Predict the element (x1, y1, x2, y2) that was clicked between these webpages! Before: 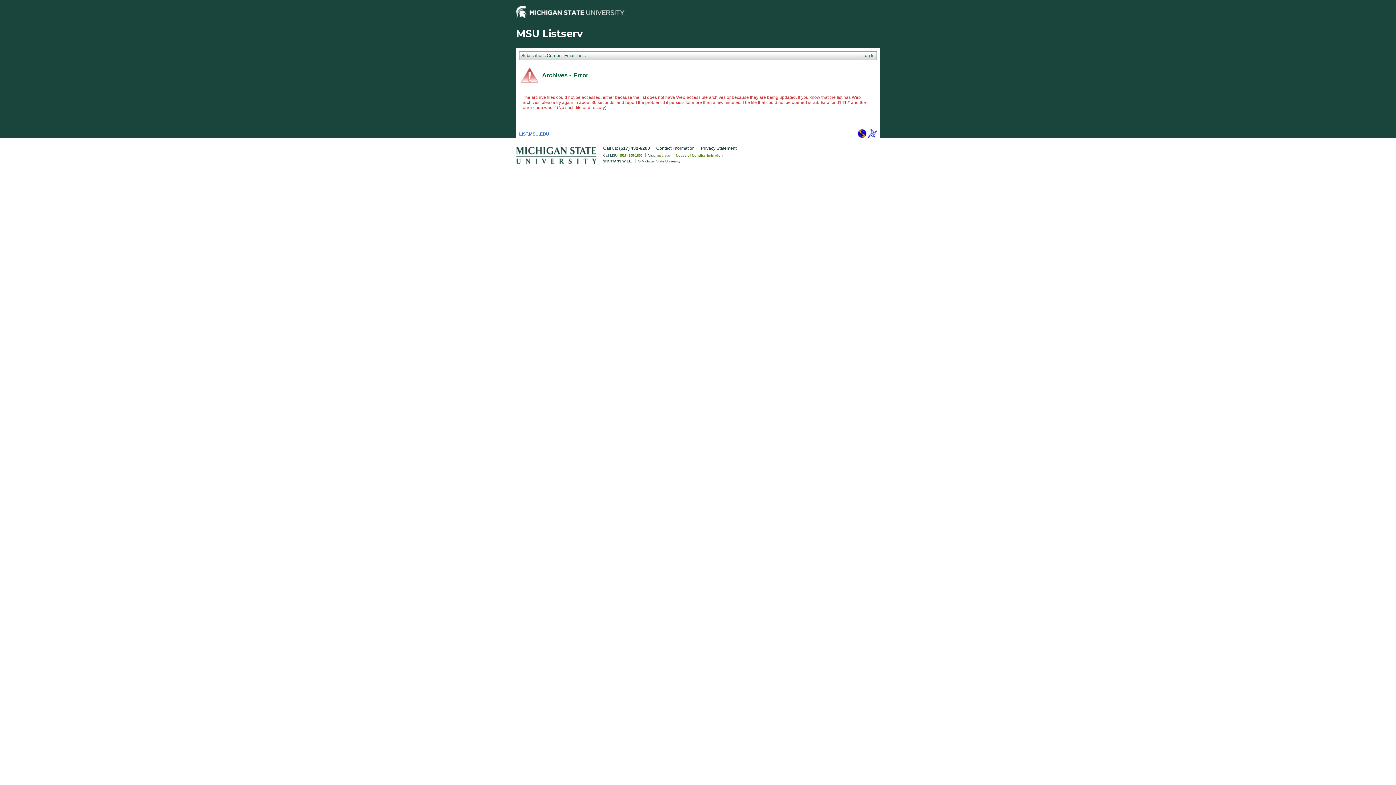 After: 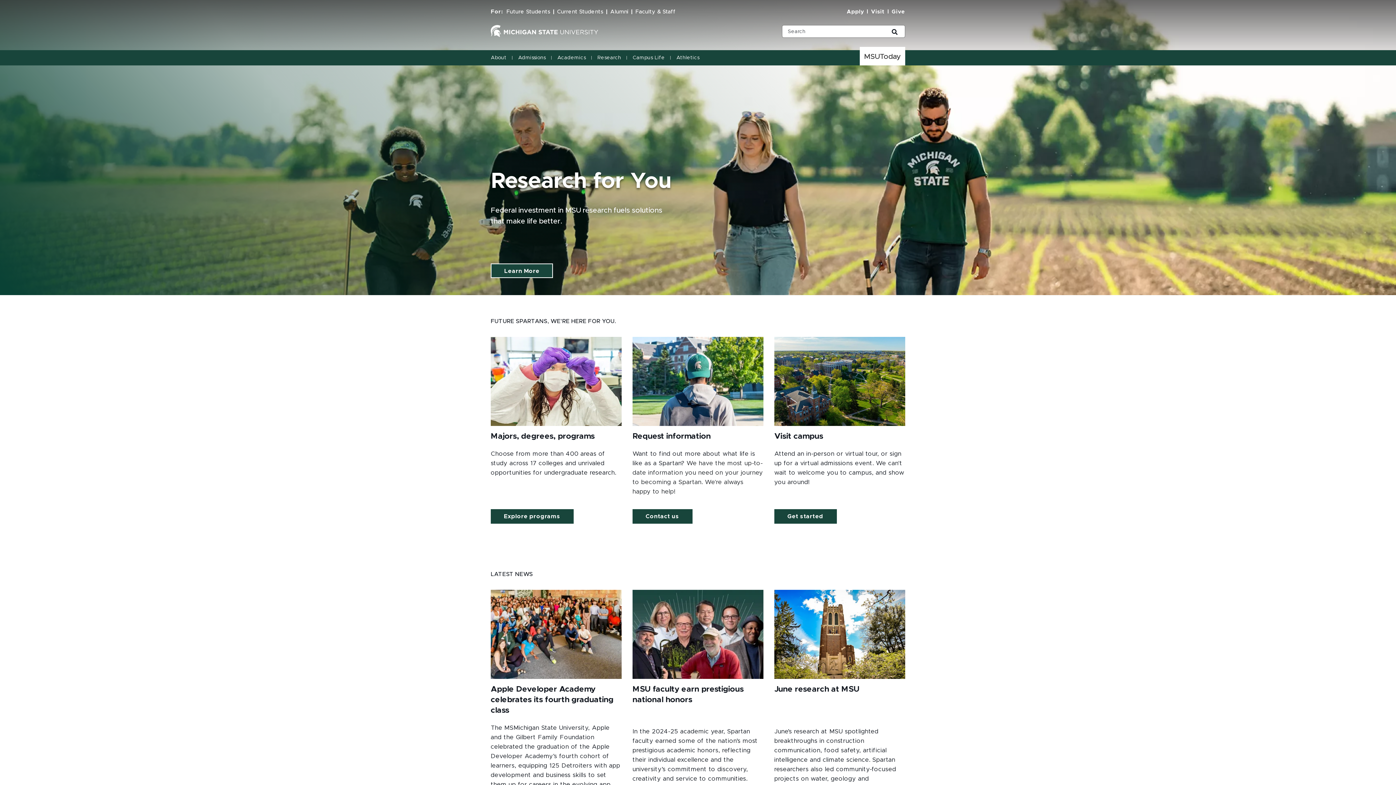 Action: bbox: (516, 159, 596, 165)